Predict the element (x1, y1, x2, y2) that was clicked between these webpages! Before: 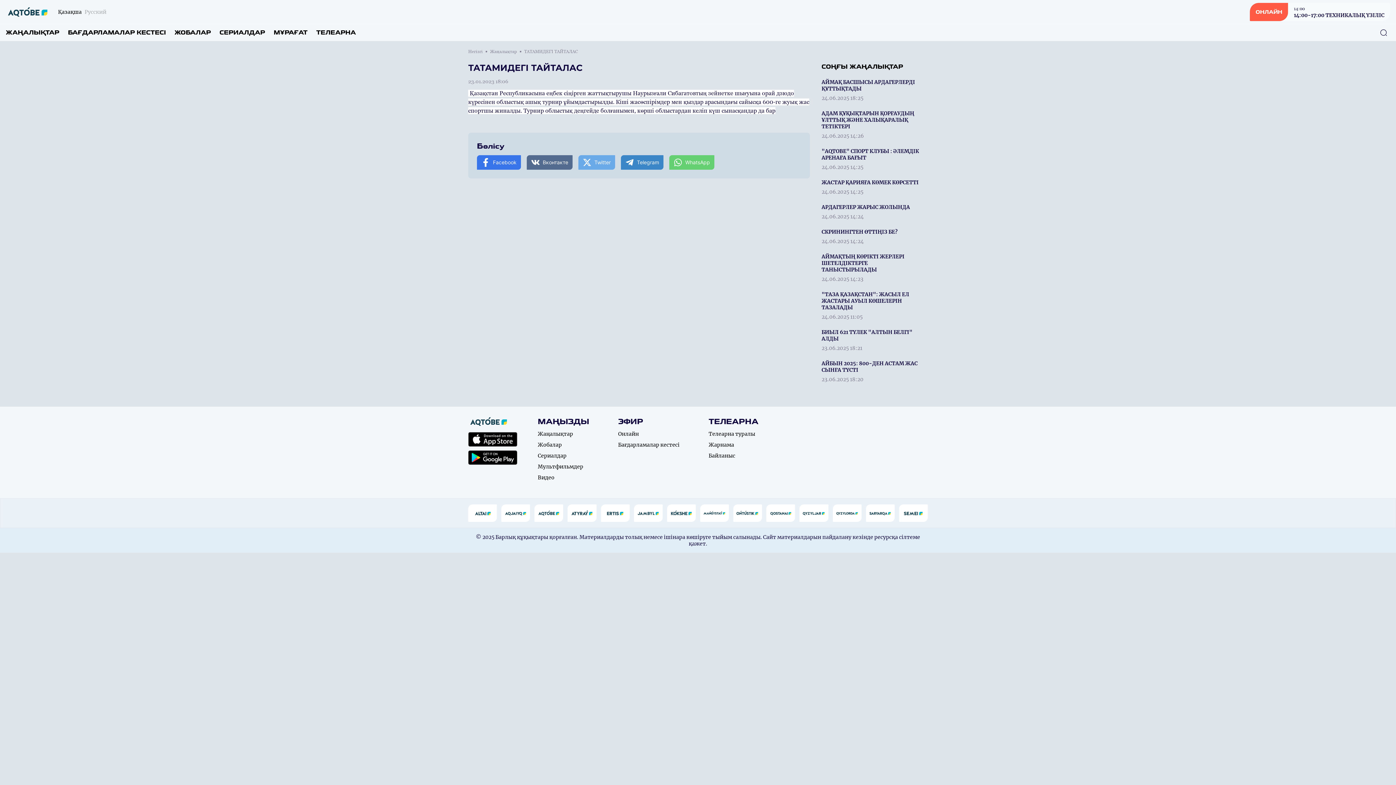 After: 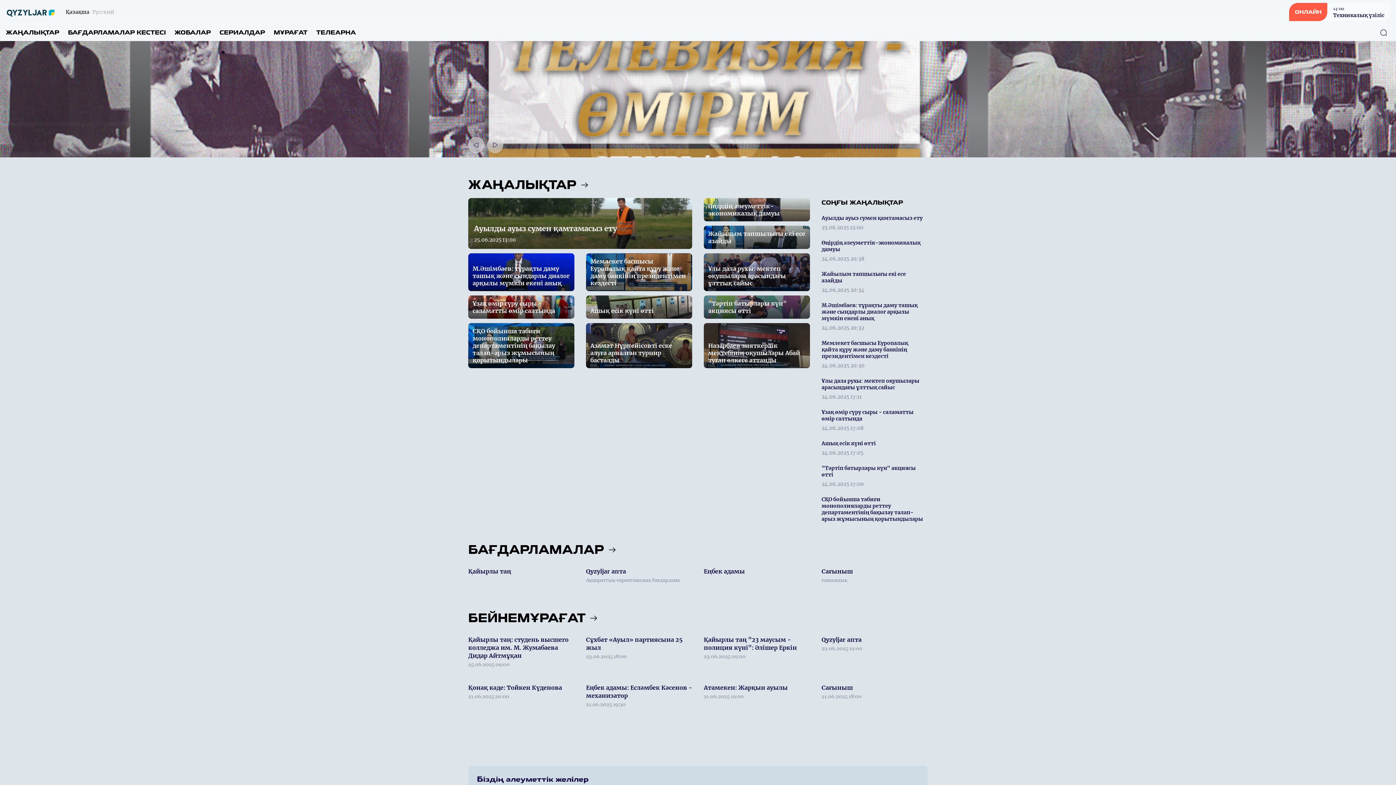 Action: bbox: (799, 504, 828, 522)